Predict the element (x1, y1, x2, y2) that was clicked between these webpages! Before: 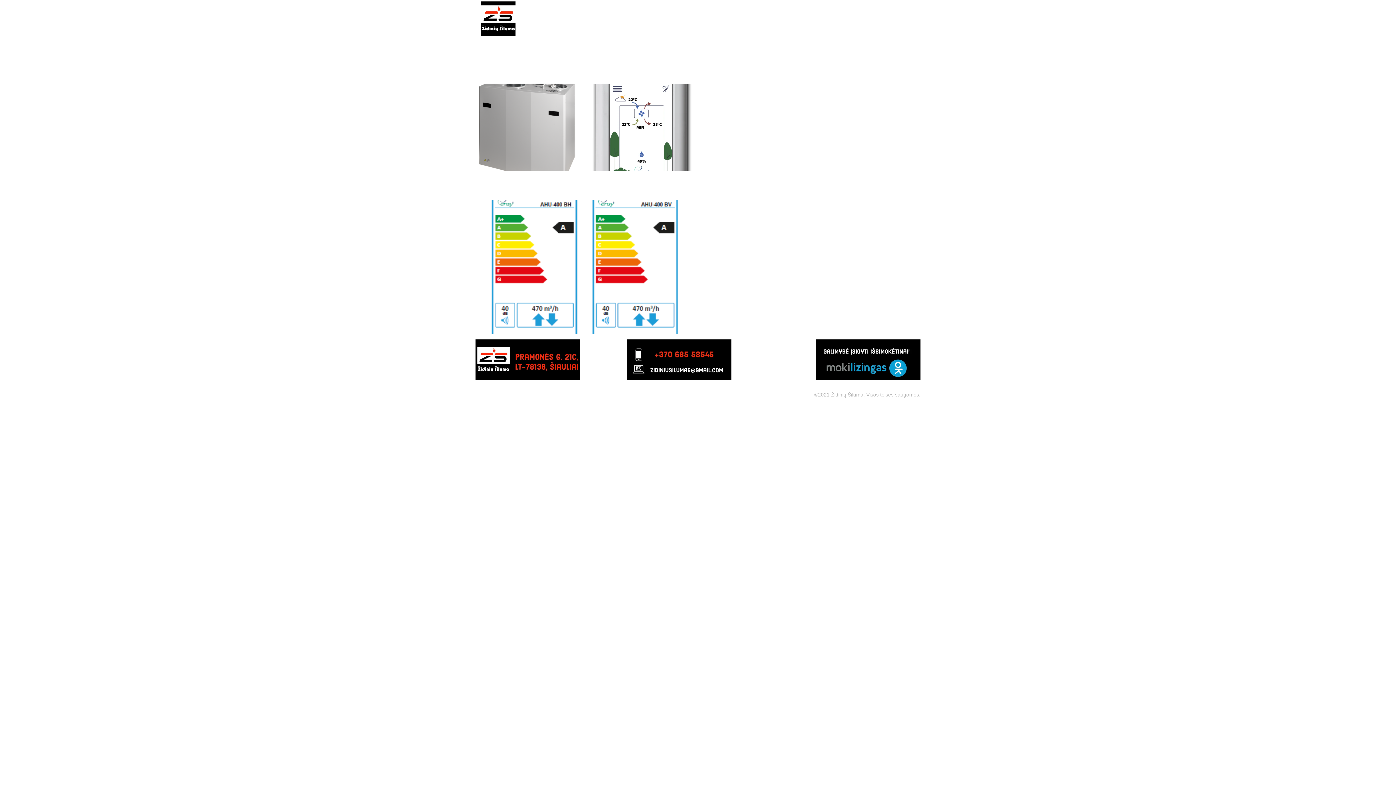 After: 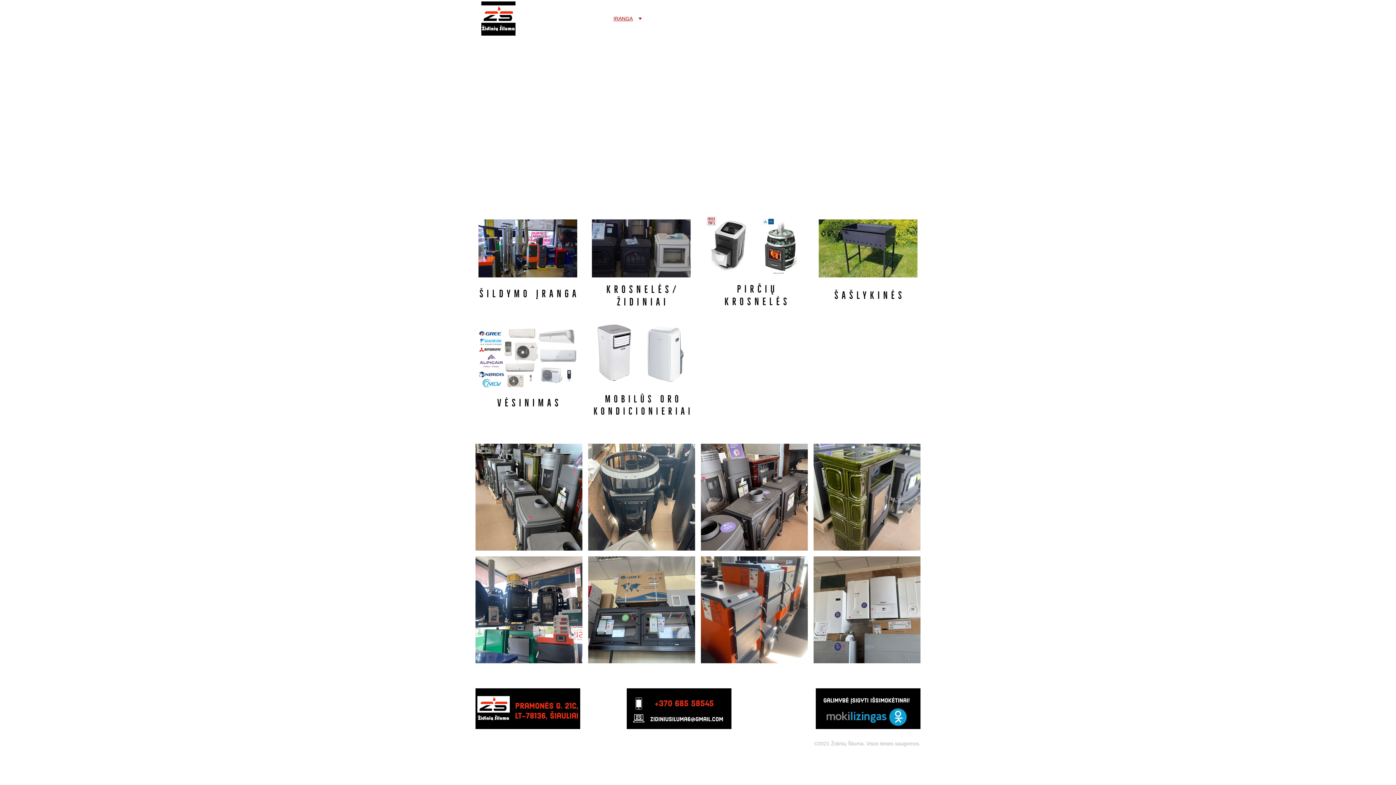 Action: label: ĮRANGA bbox: (613, 15, 632, 21)